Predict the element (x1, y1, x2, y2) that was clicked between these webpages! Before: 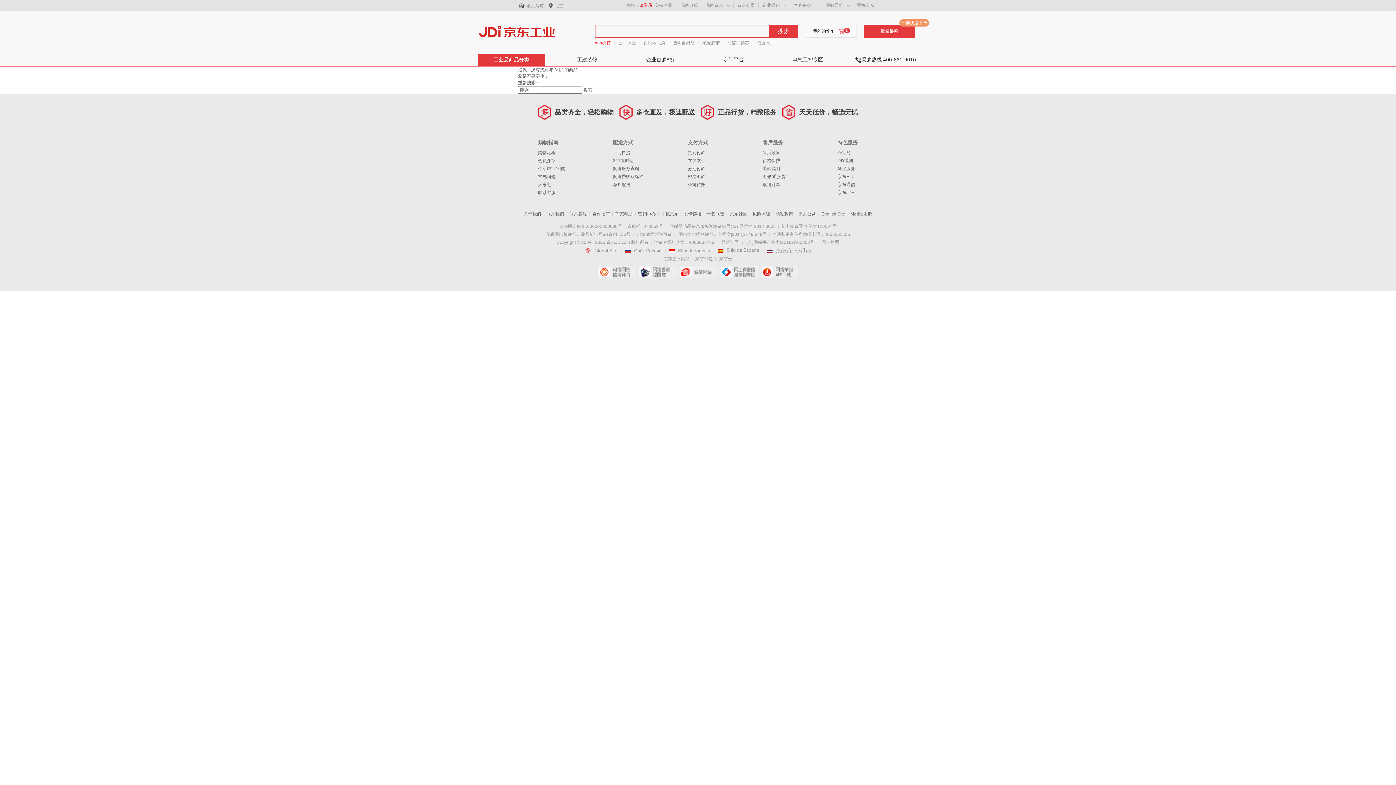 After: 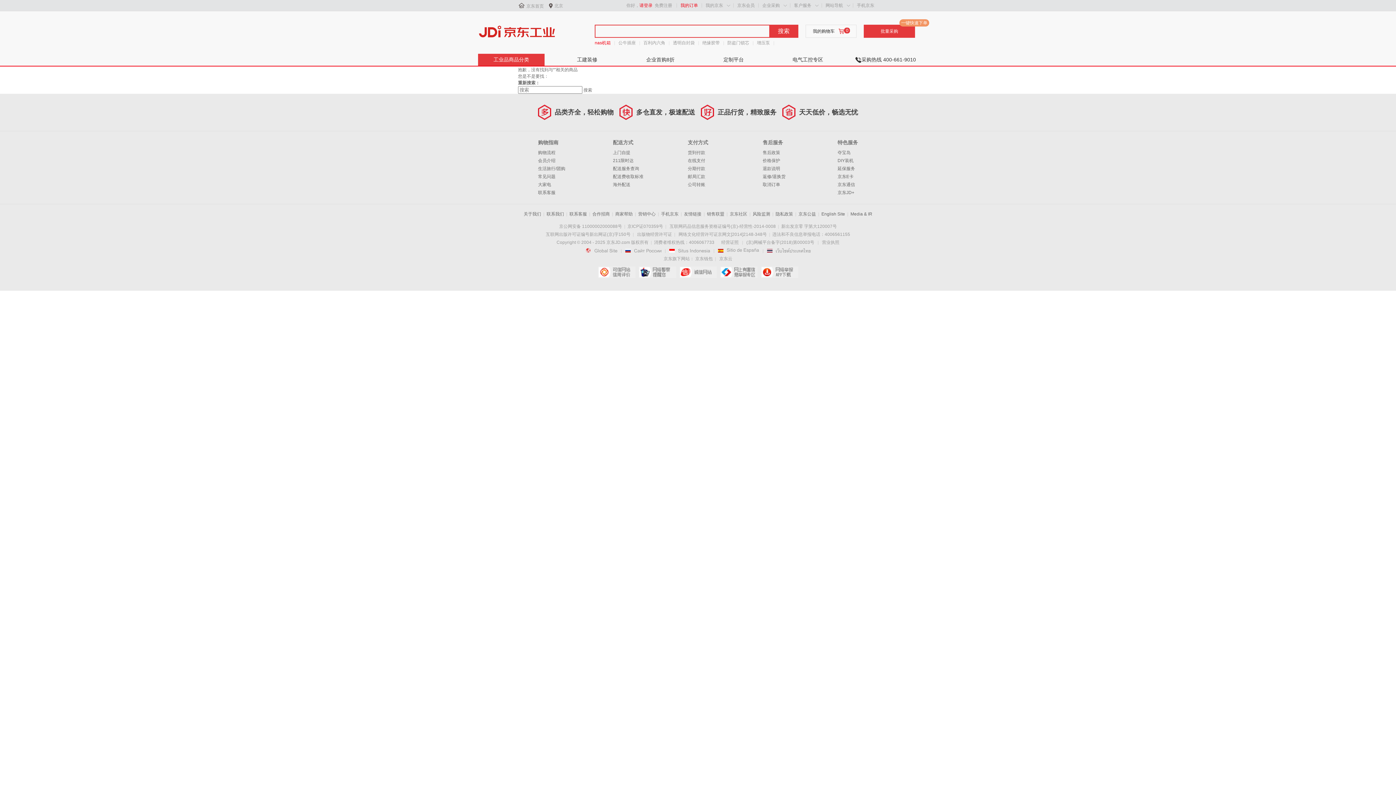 Action: bbox: (680, 2, 698, 8) label: 我的订单